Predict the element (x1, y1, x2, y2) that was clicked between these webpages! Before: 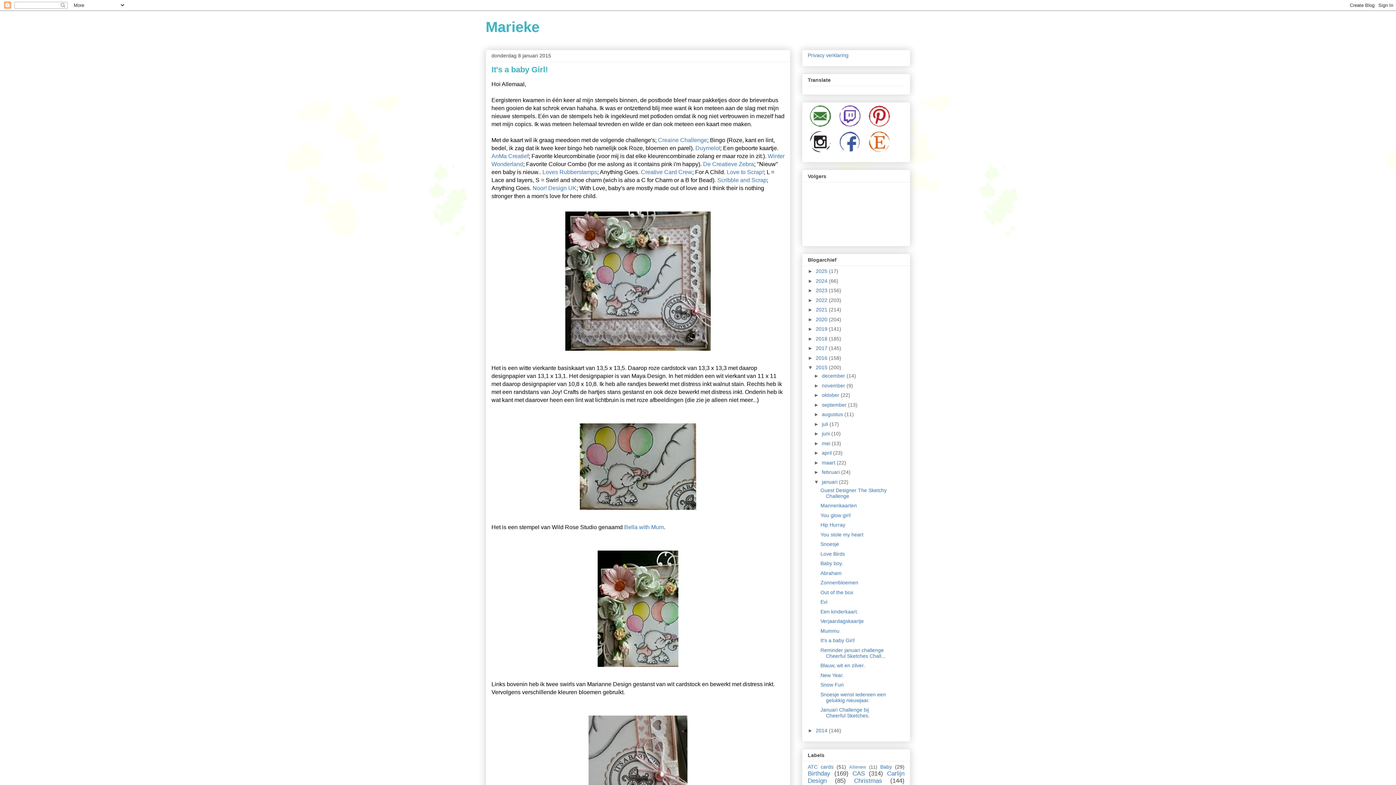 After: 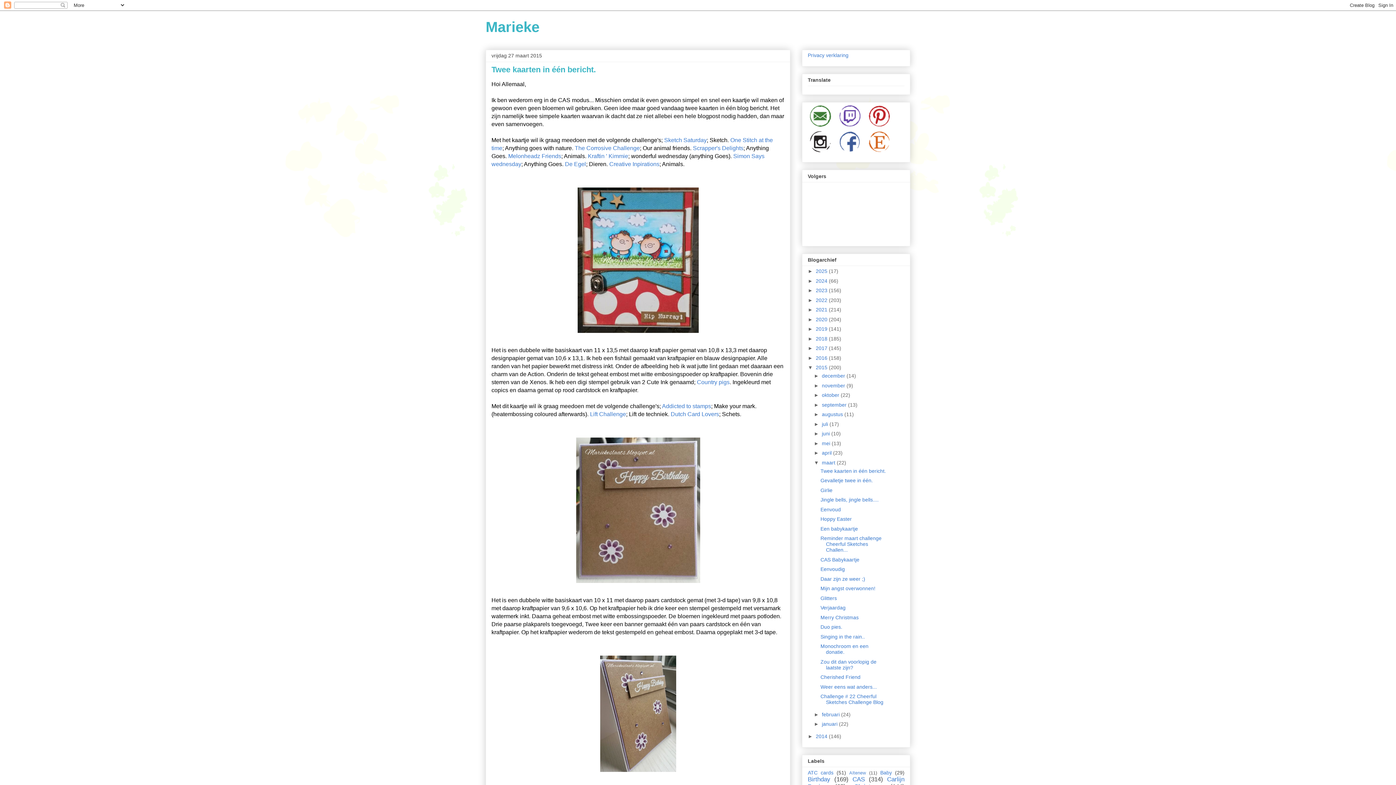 Action: bbox: (822, 459, 837, 465) label: maart 